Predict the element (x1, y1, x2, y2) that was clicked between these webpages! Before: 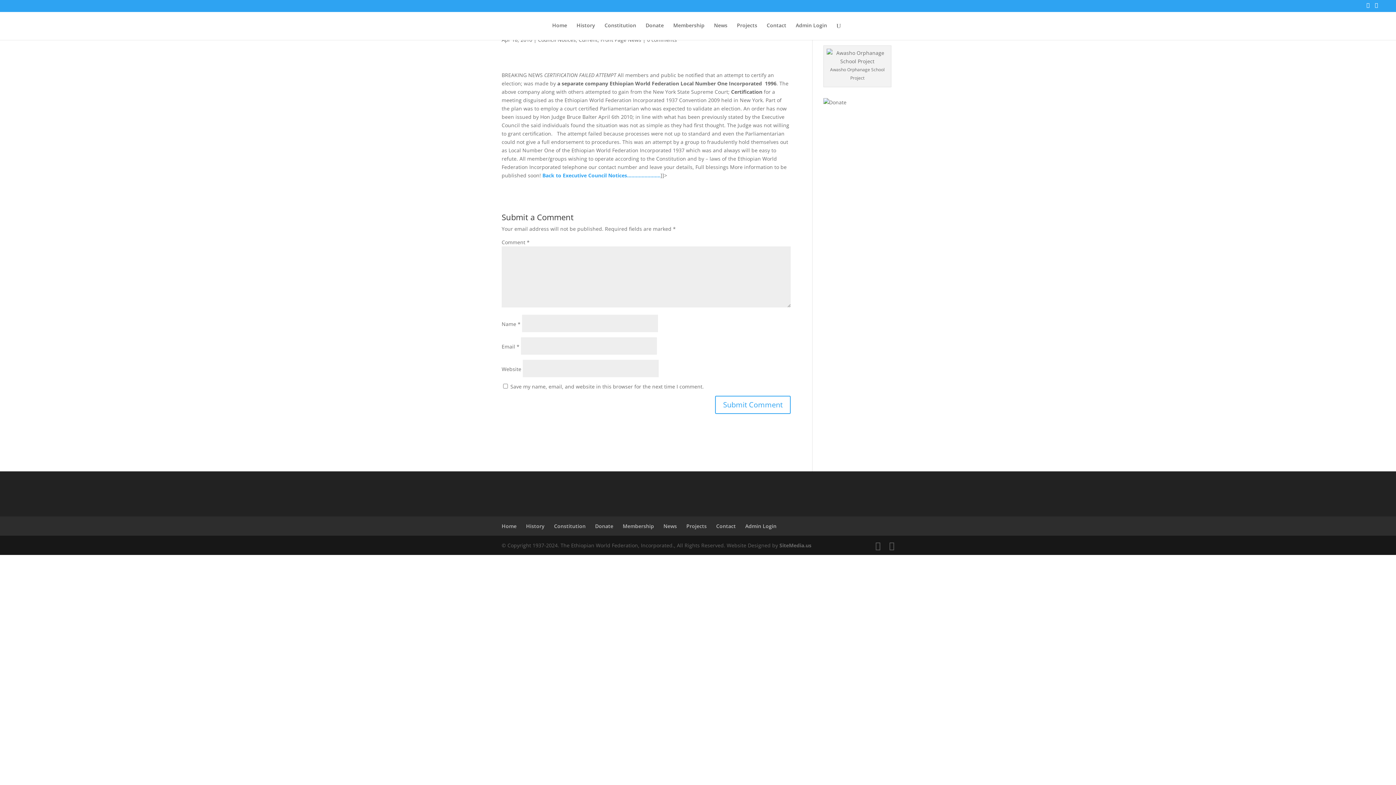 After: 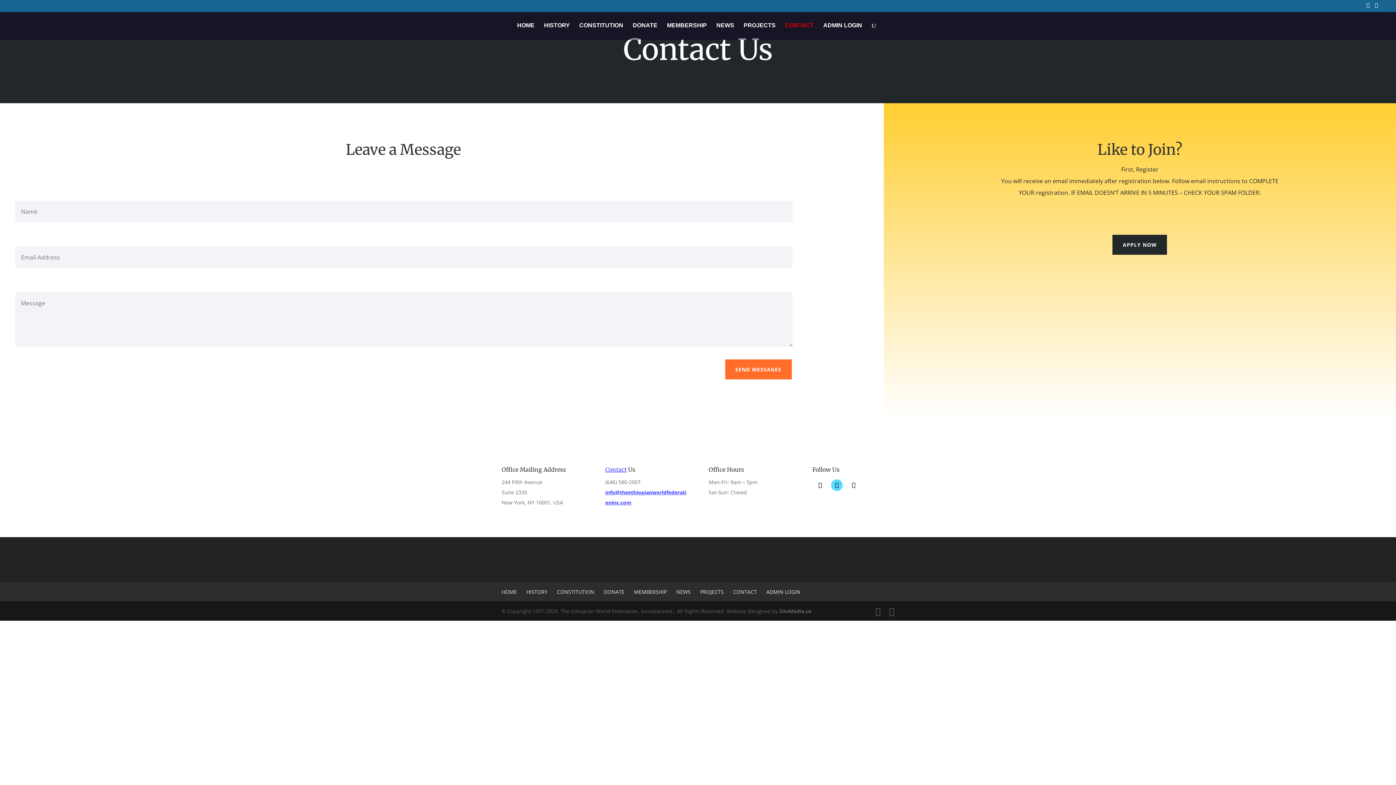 Action: label: Contact bbox: (716, 522, 736, 529)